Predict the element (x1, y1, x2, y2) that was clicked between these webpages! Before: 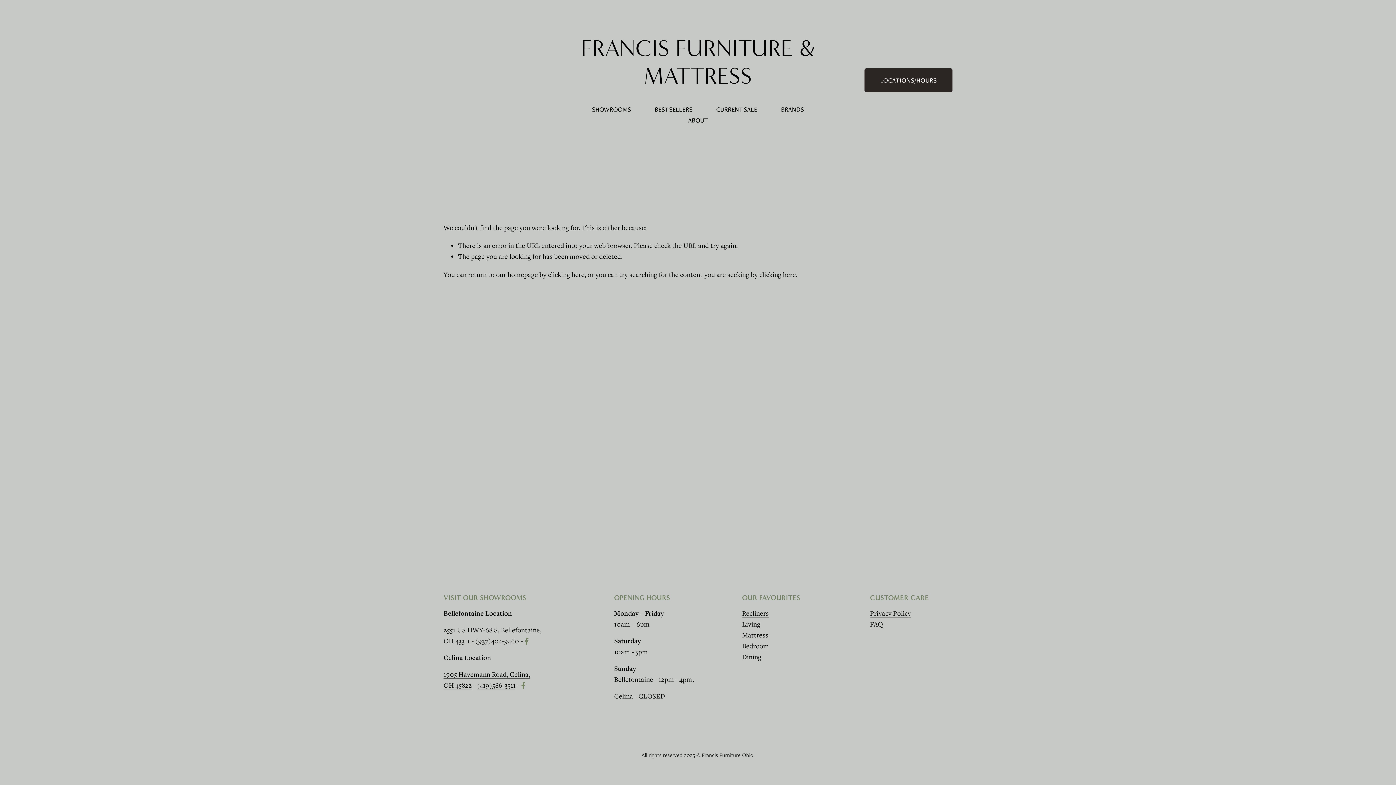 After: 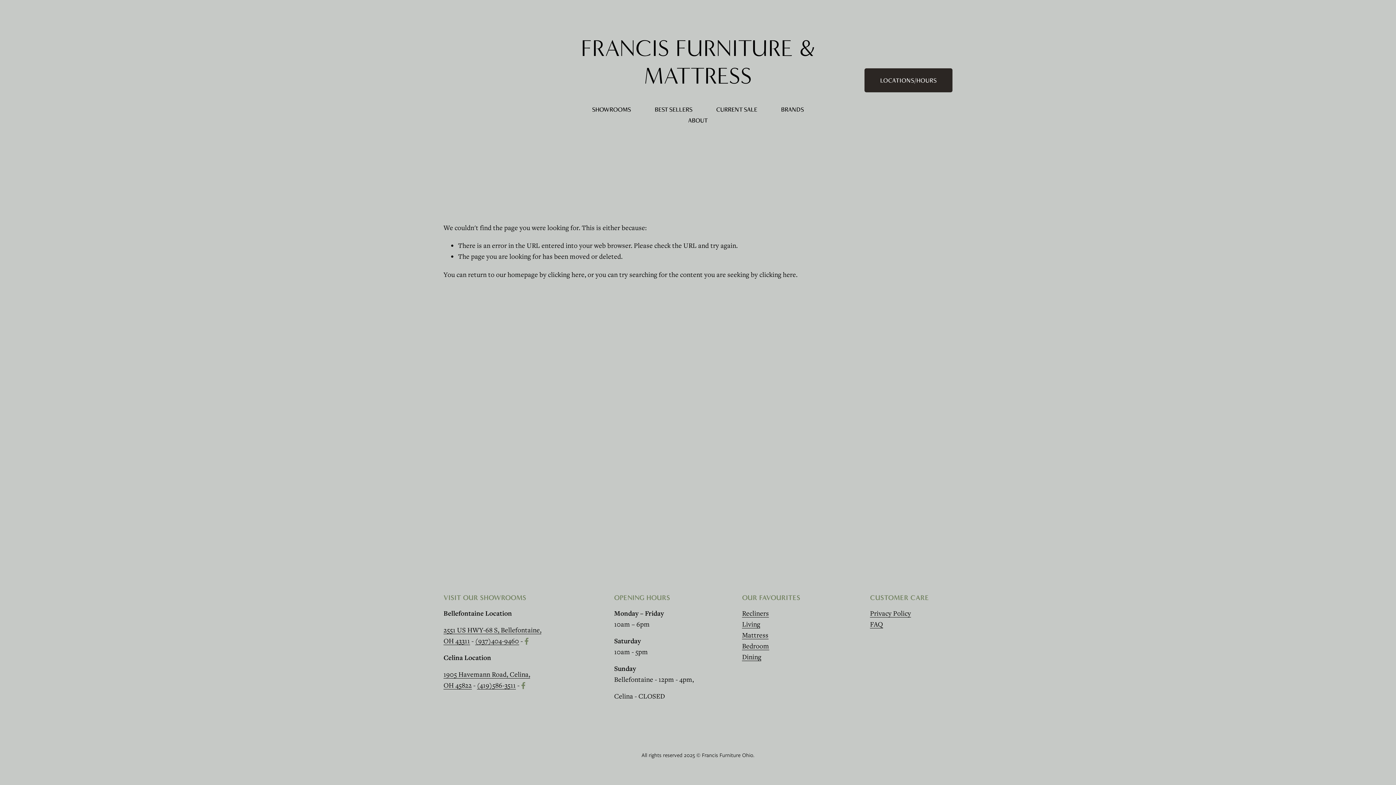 Action: label: Living bbox: (742, 620, 760, 628)